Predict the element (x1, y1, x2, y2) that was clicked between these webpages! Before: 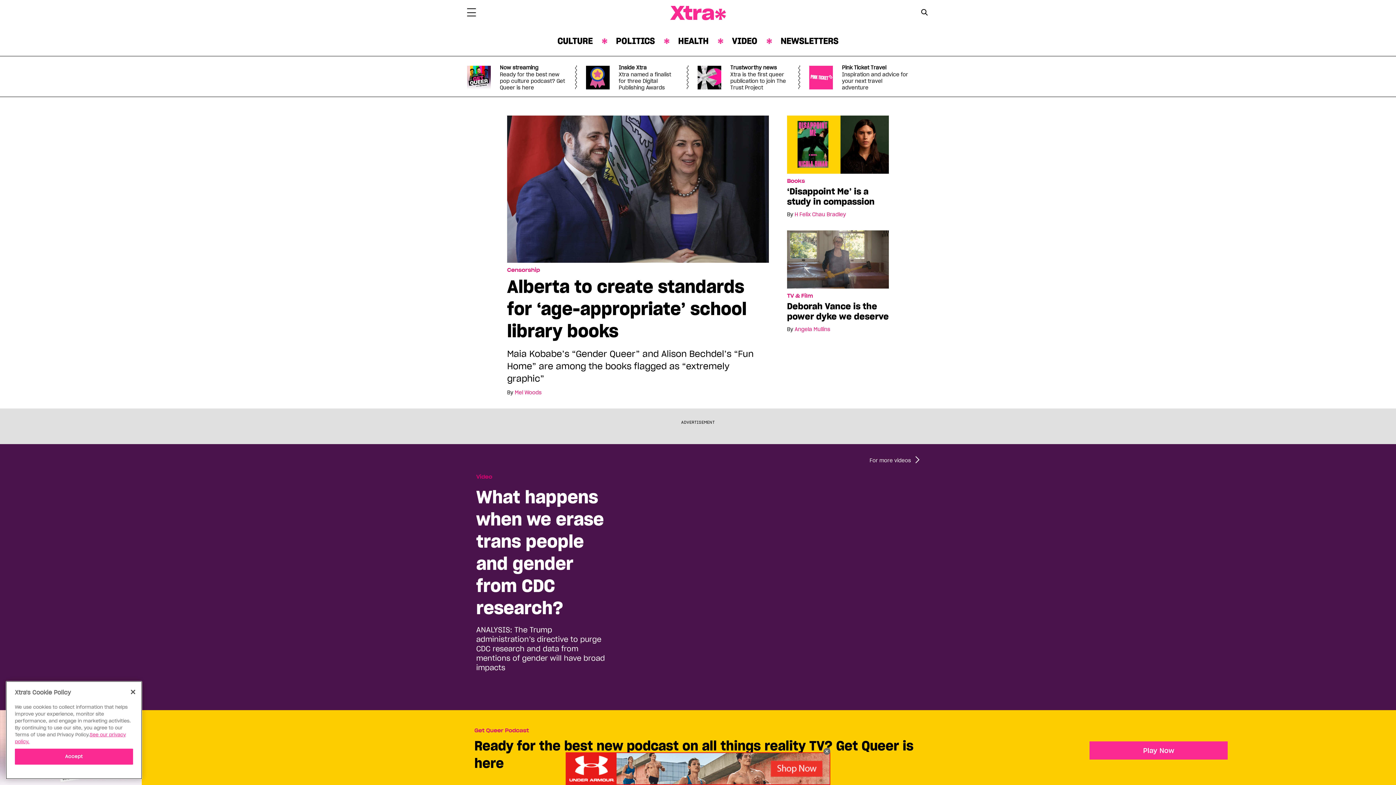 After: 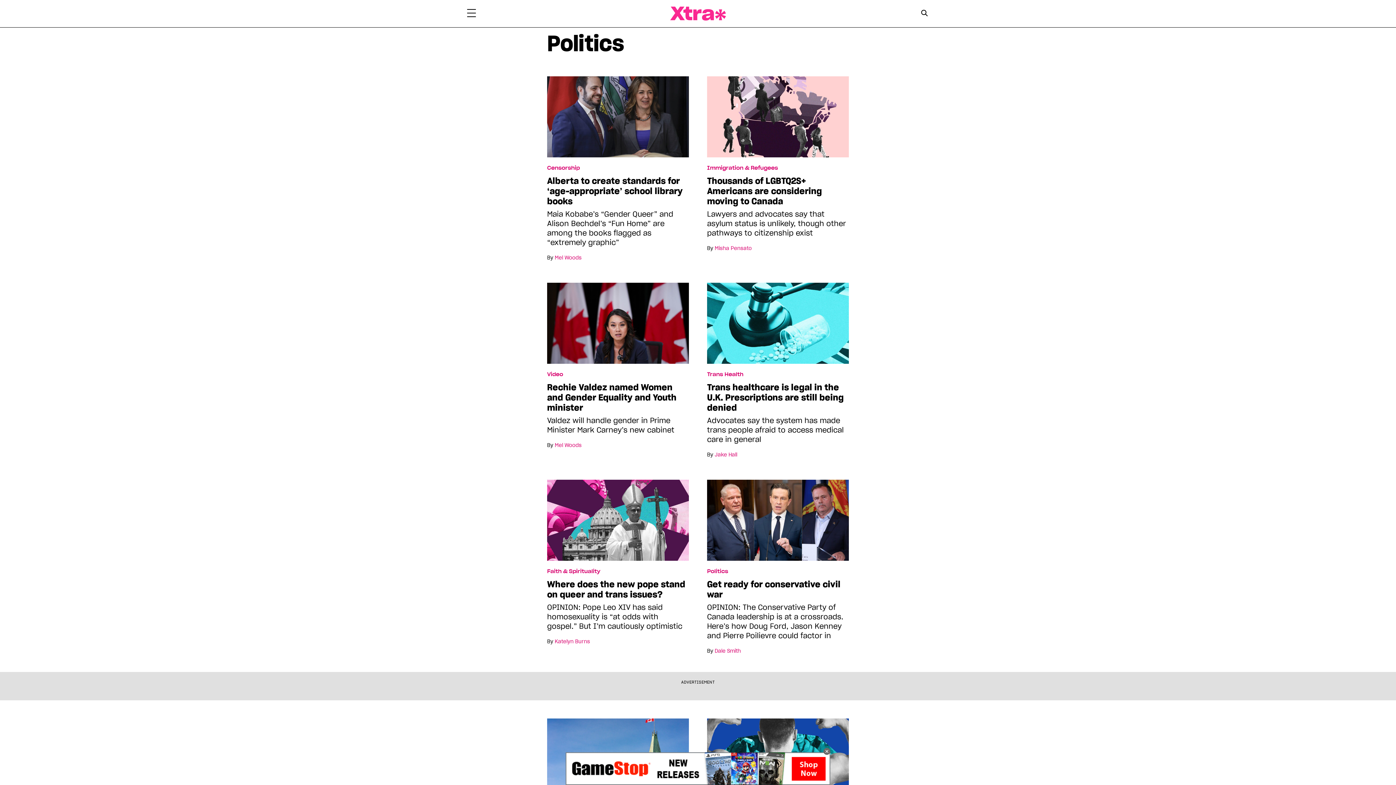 Action: label: POLITICS bbox: (616, 35, 655, 46)